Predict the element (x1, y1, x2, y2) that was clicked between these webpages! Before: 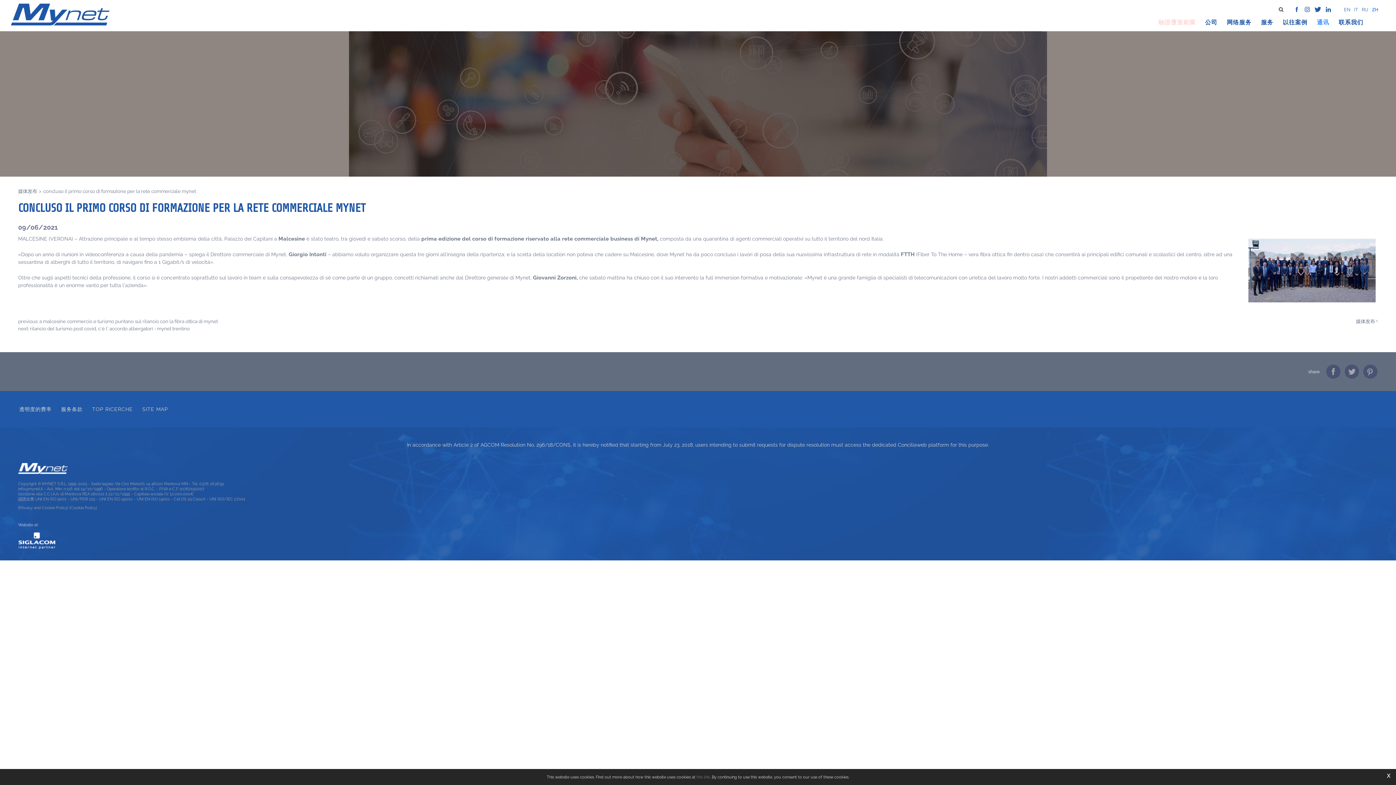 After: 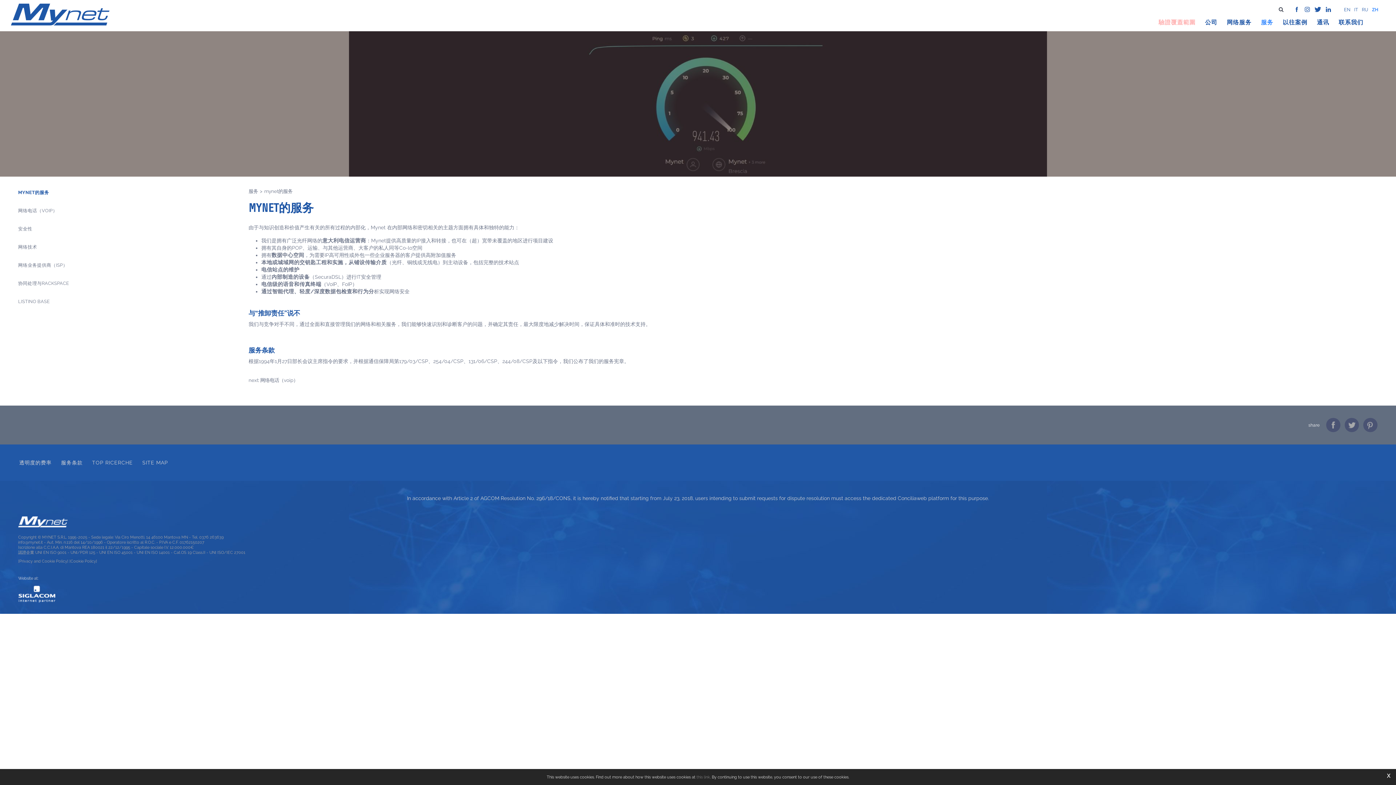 Action: bbox: (1256, 15, 1278, 29) label: 服务